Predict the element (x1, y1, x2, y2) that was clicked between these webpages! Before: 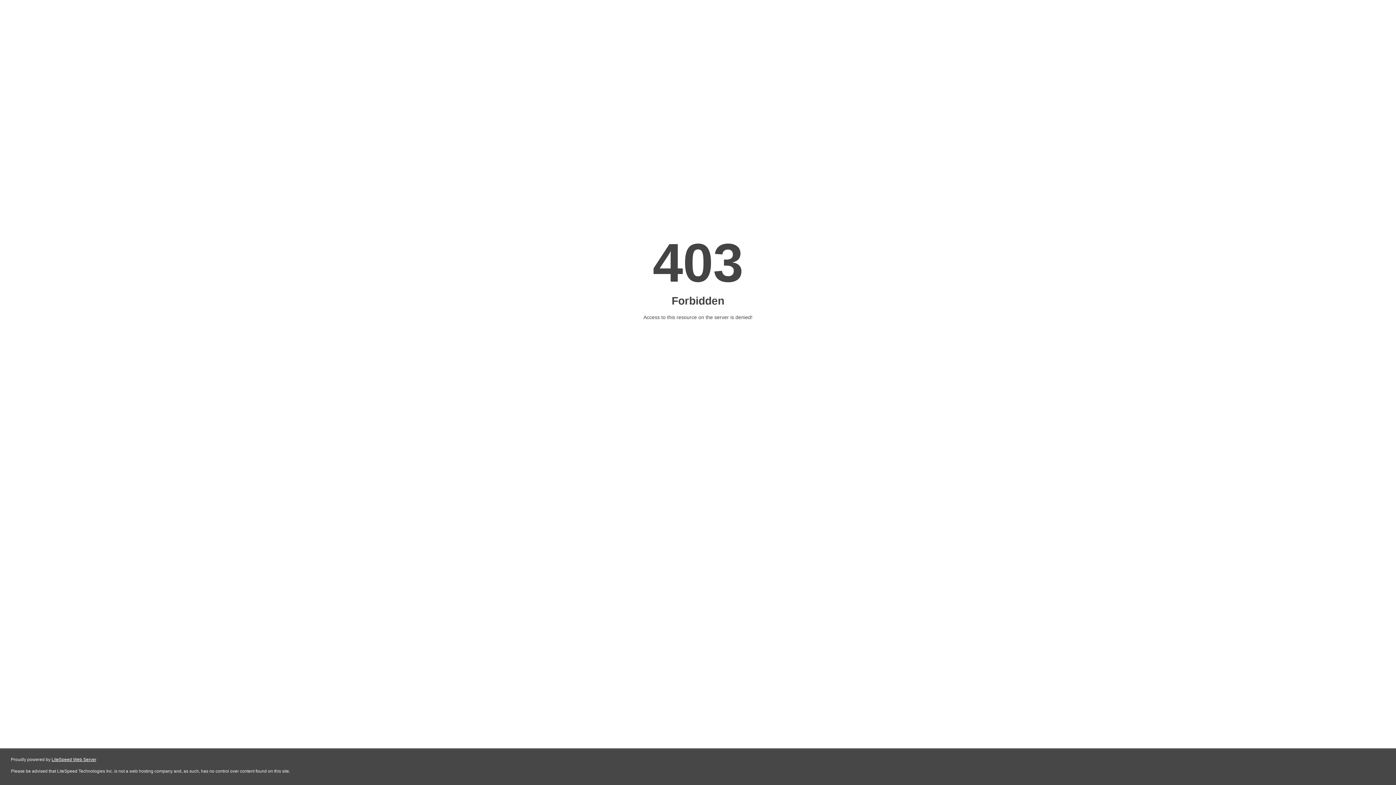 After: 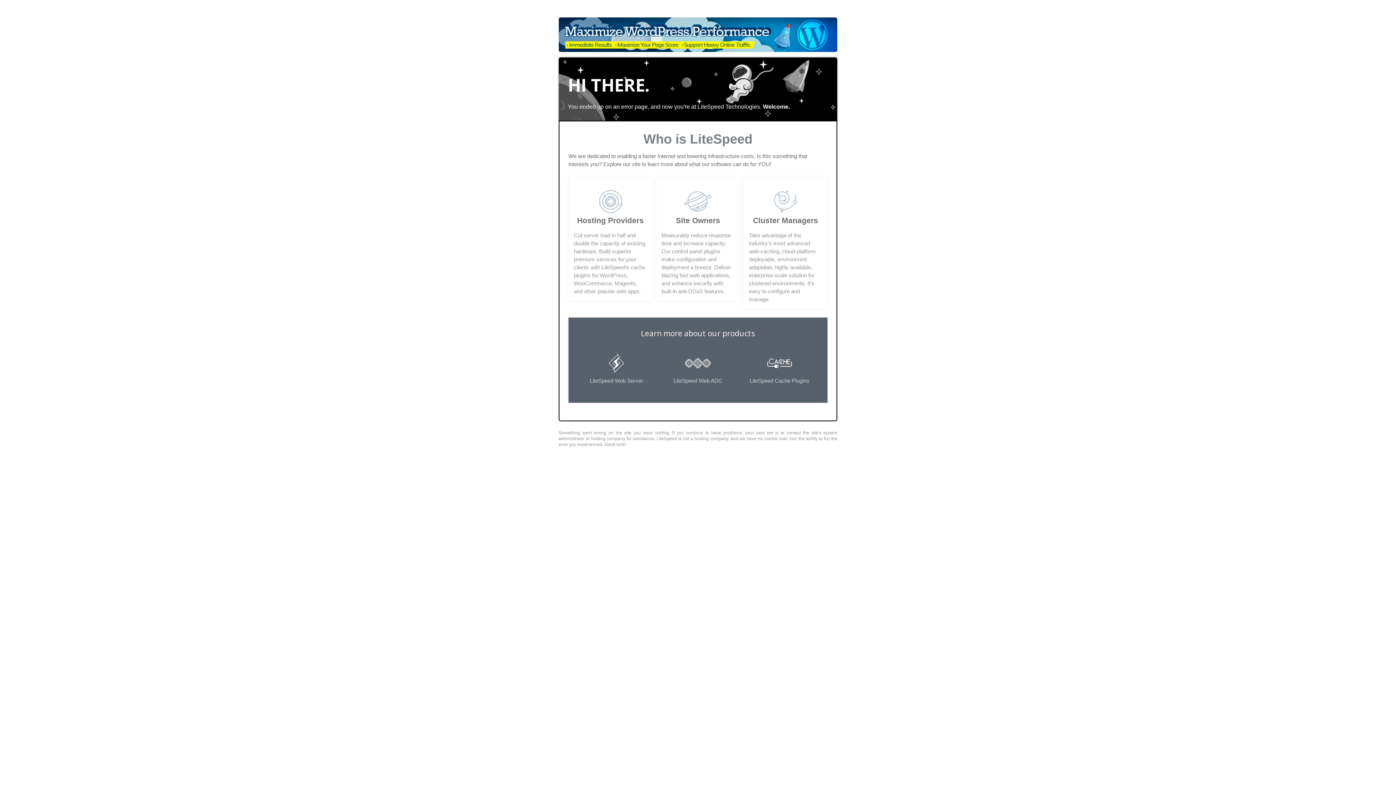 Action: label: LiteSpeed Web Server bbox: (51, 757, 96, 762)